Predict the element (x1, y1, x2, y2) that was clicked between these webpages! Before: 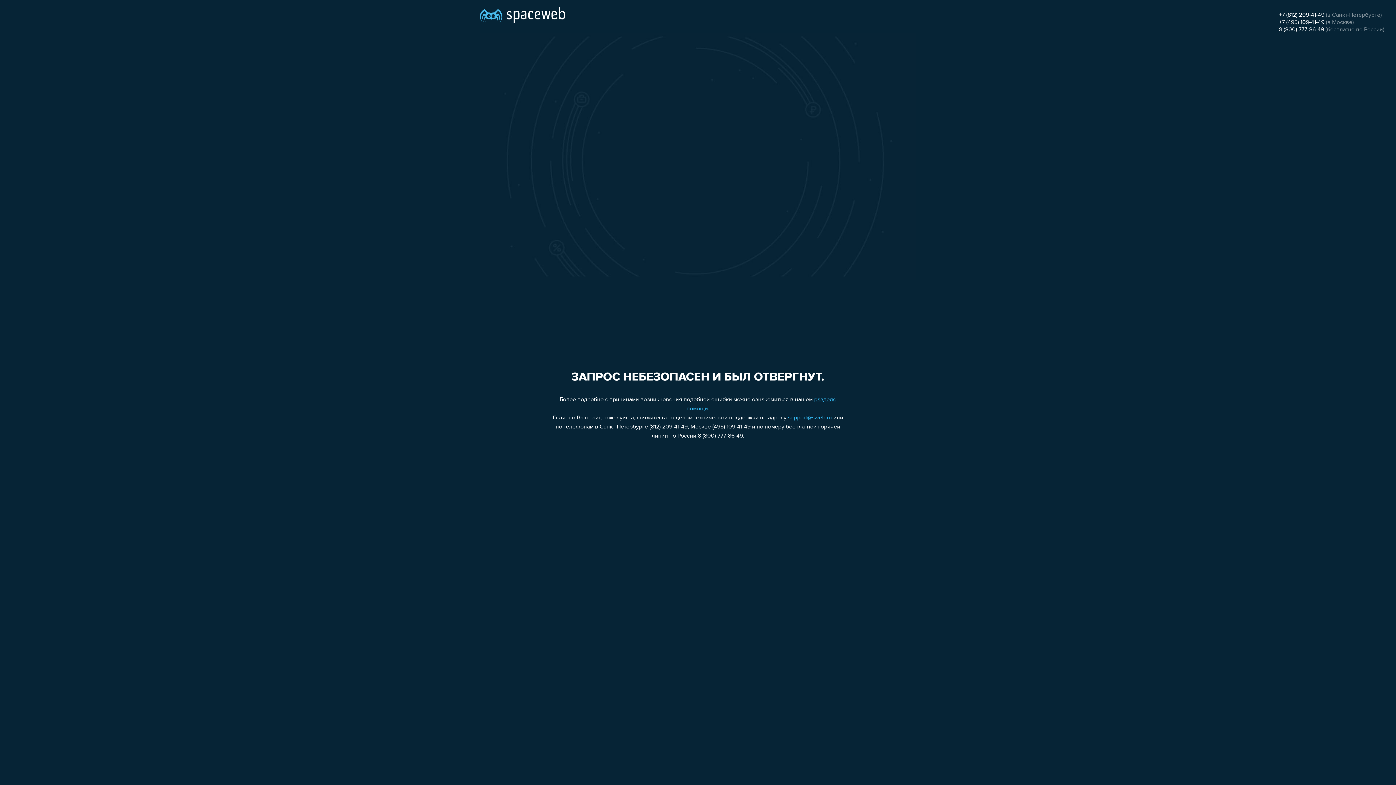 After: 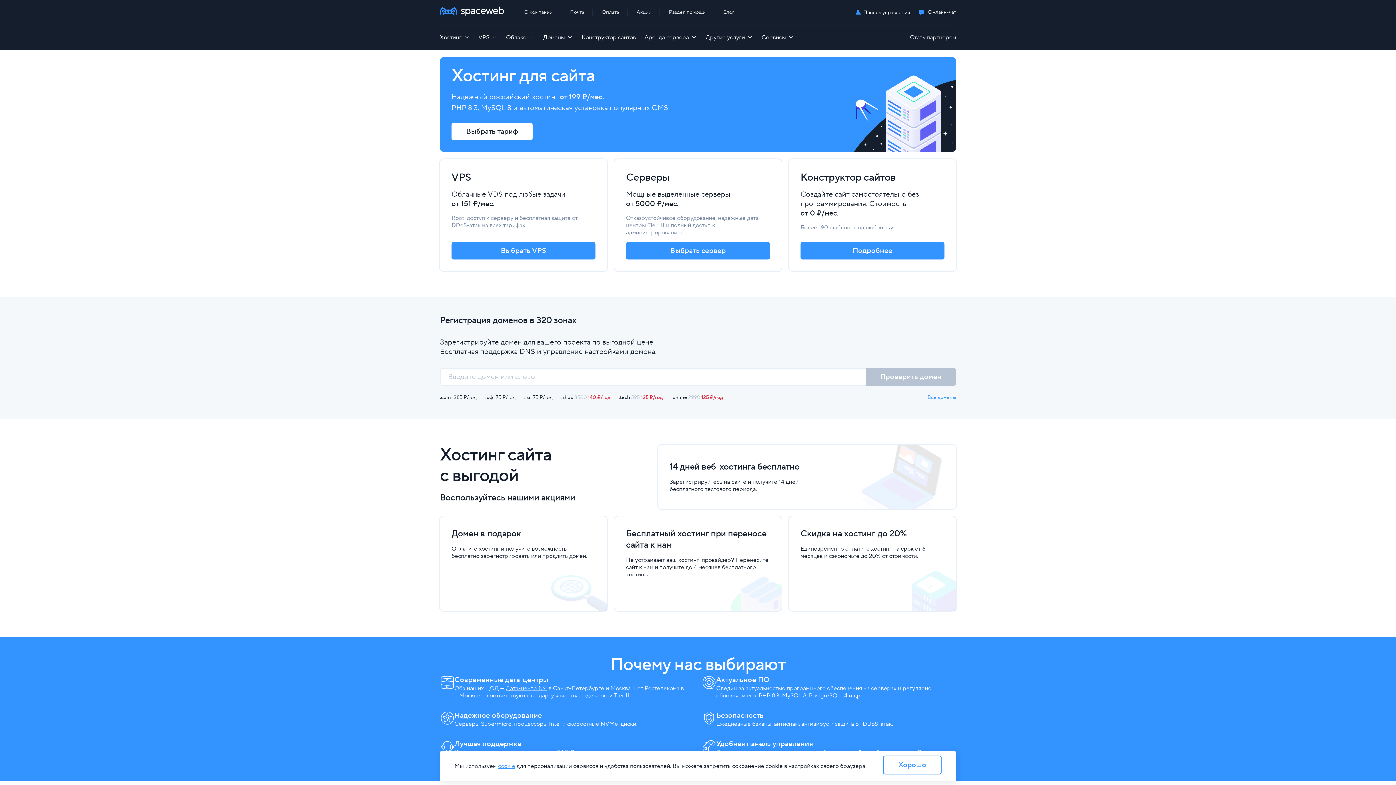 Action: bbox: (480, 0, 565, 25)